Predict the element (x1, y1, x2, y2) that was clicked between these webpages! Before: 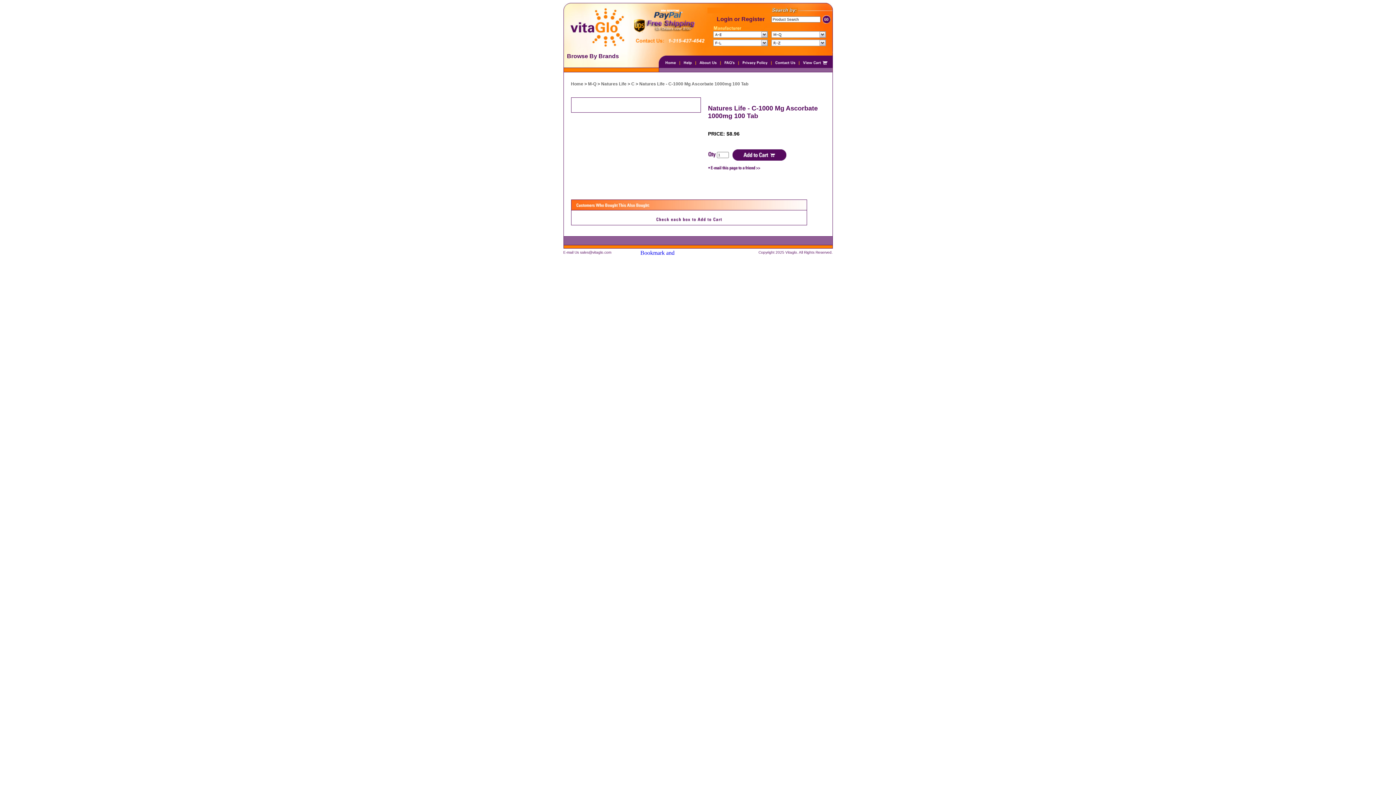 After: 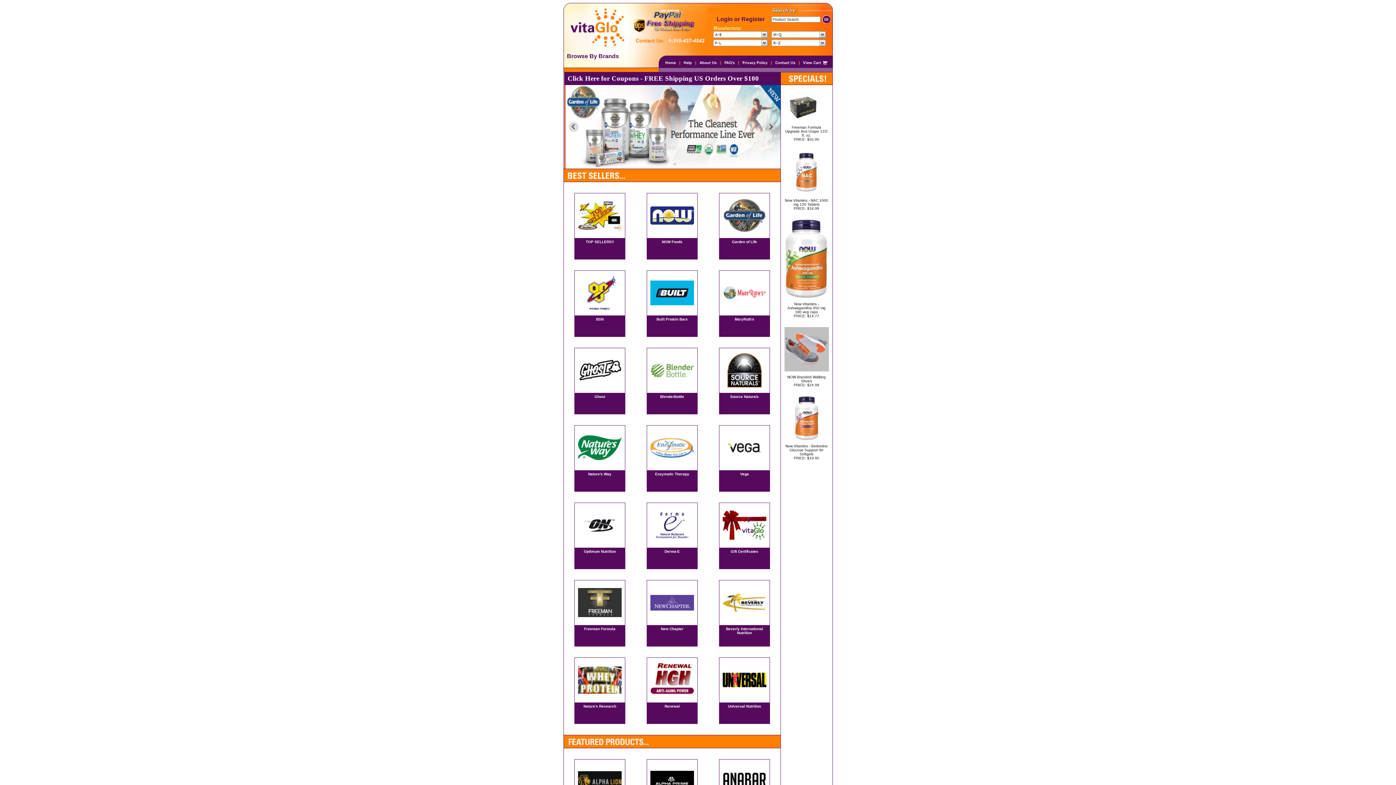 Action: bbox: (571, 81, 583, 86) label: Home